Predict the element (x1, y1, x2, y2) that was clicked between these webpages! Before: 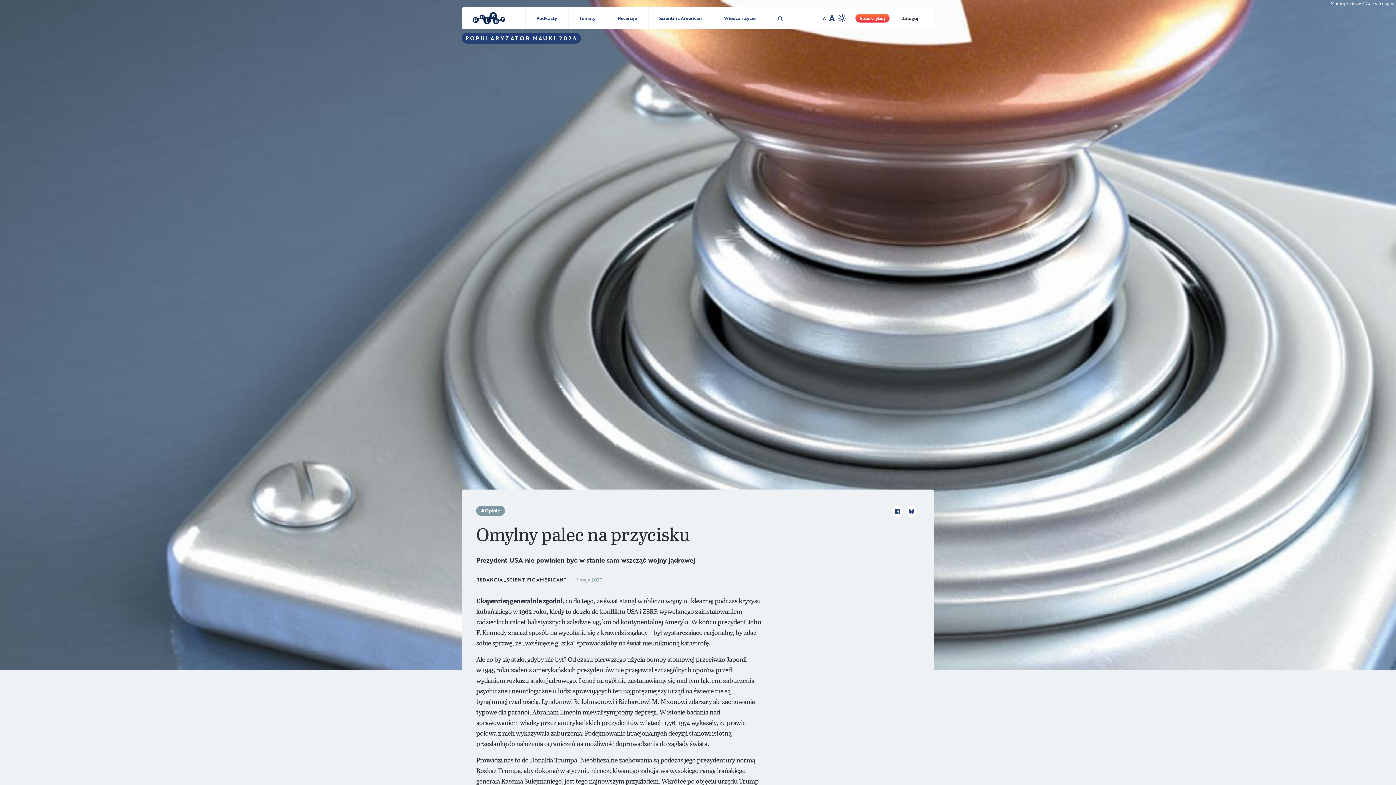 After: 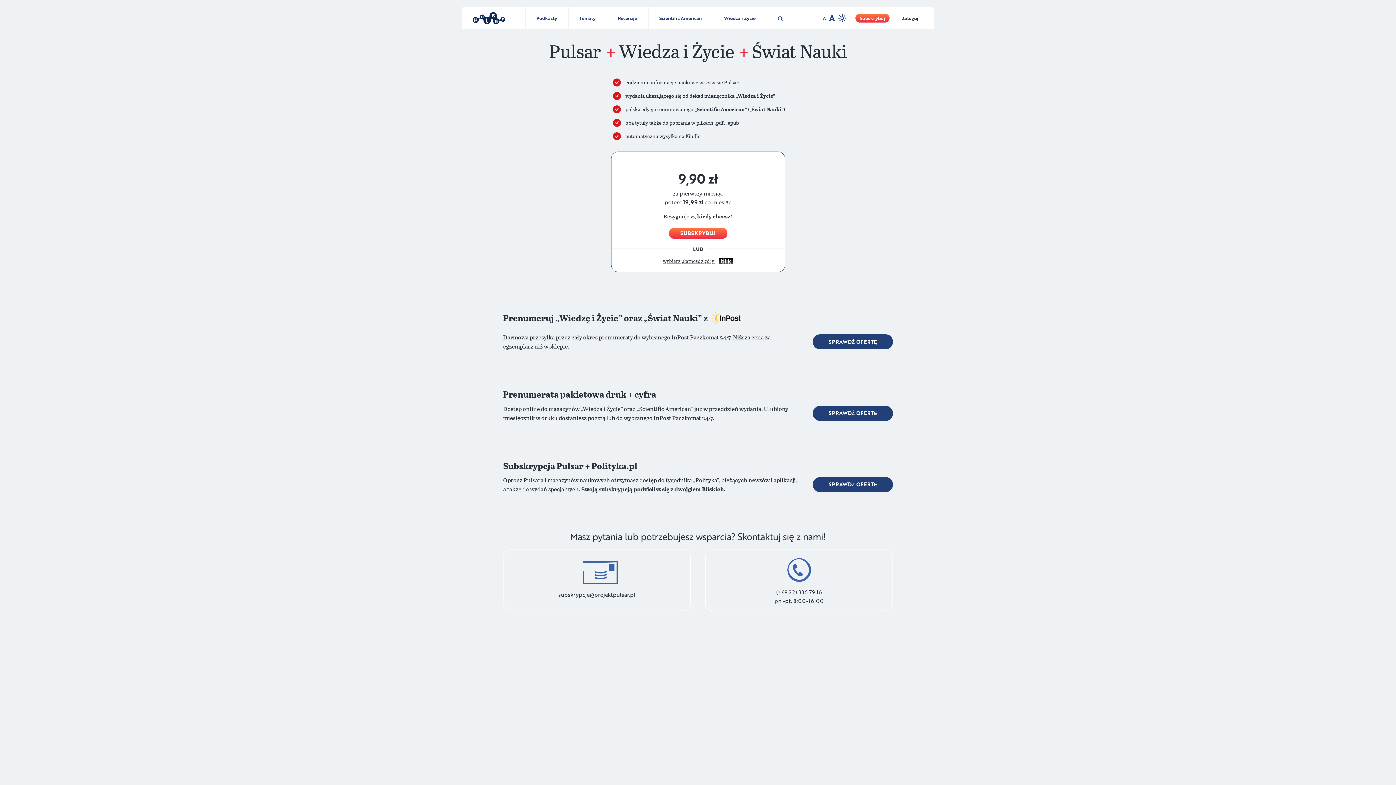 Action: bbox: (855, 13, 889, 22) label: Subskrybuj